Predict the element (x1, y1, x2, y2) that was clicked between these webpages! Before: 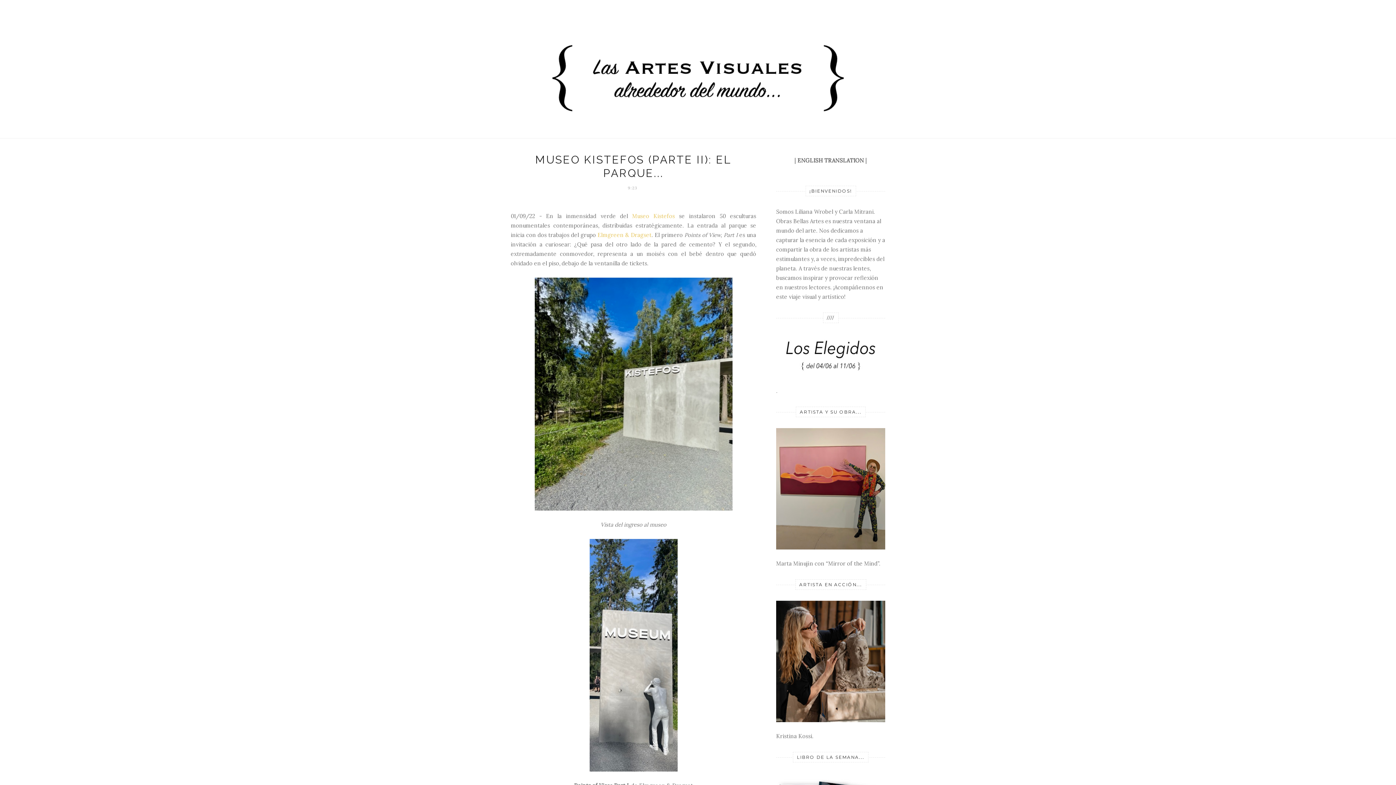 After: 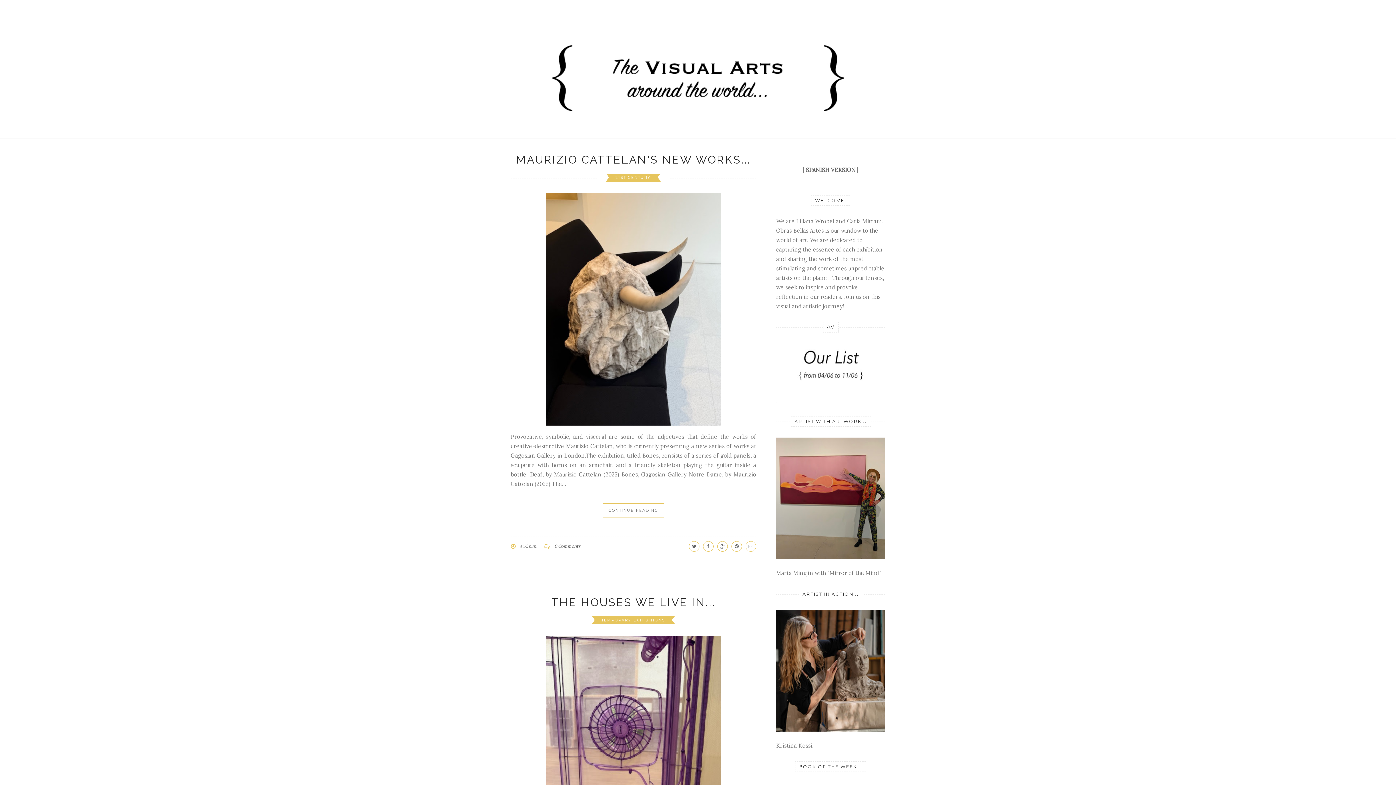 Action: label: ENGLISH TRANSLATION bbox: (797, 157, 864, 164)